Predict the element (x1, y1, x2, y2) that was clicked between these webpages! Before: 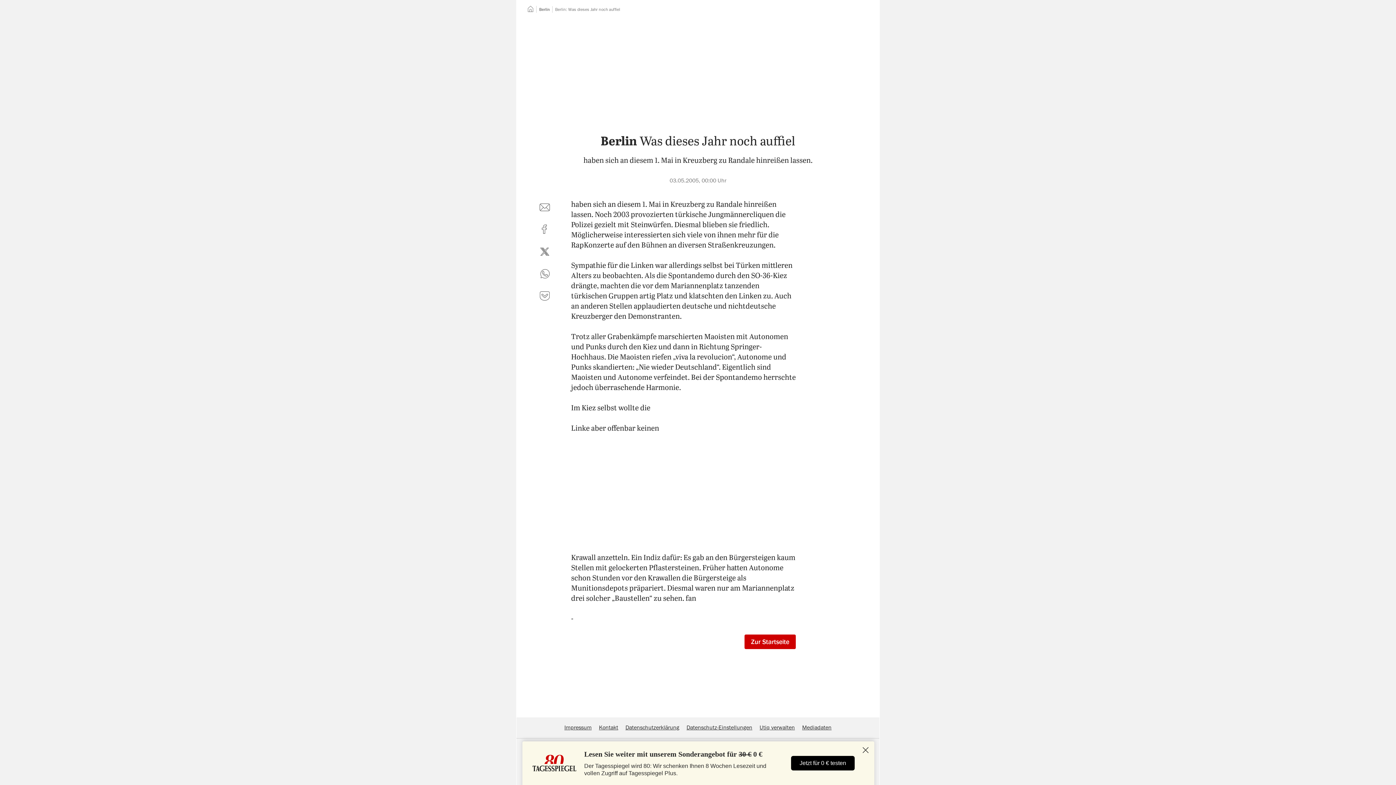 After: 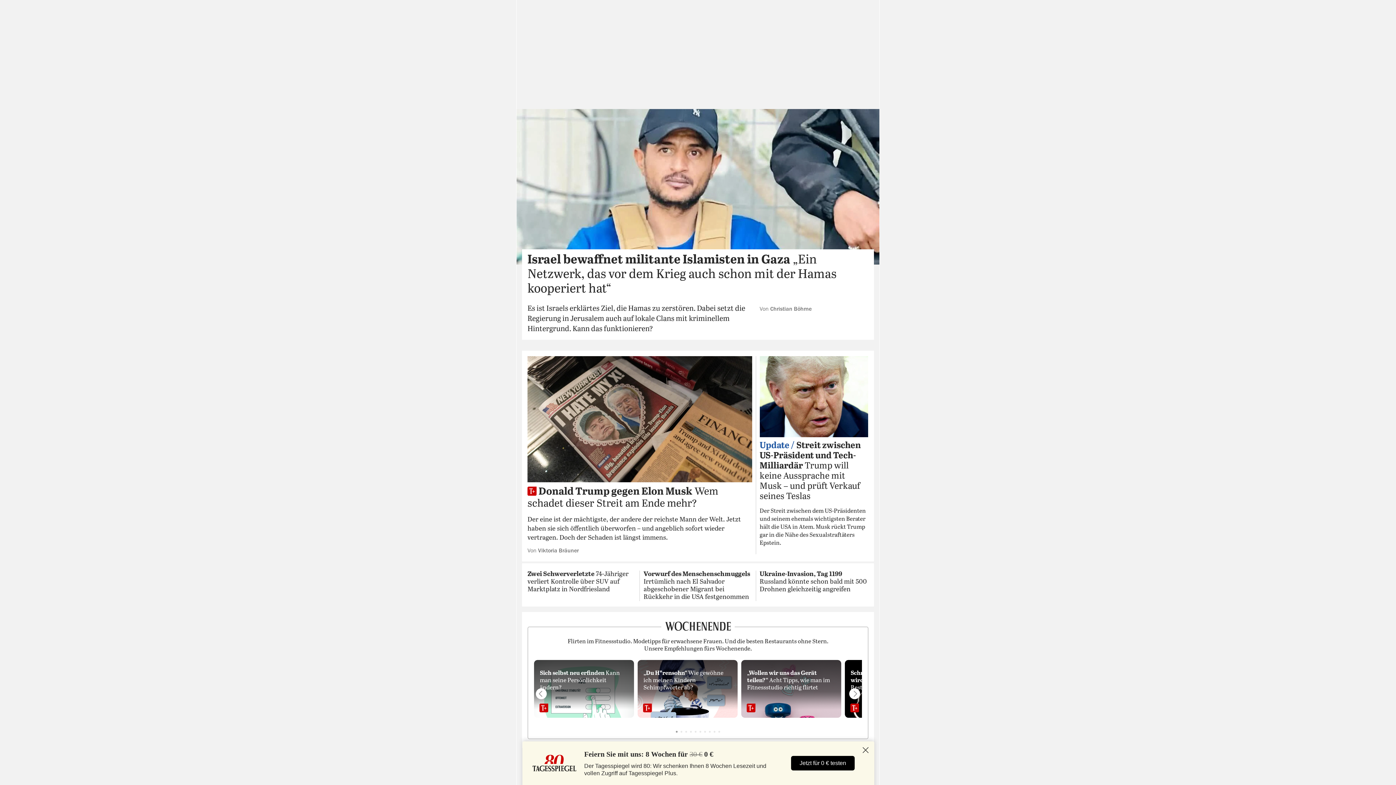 Action: label: Startseite bbox: (527, 7, 533, 11)